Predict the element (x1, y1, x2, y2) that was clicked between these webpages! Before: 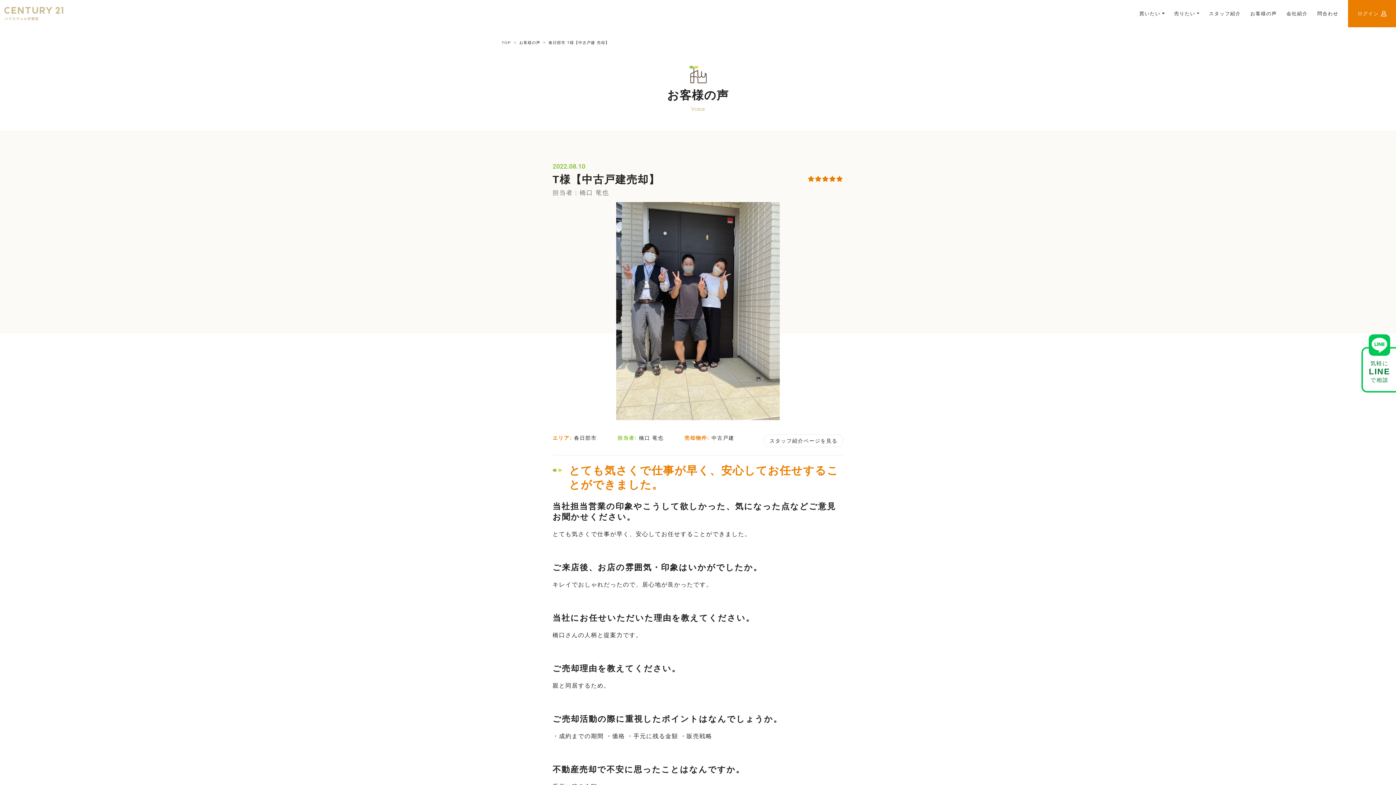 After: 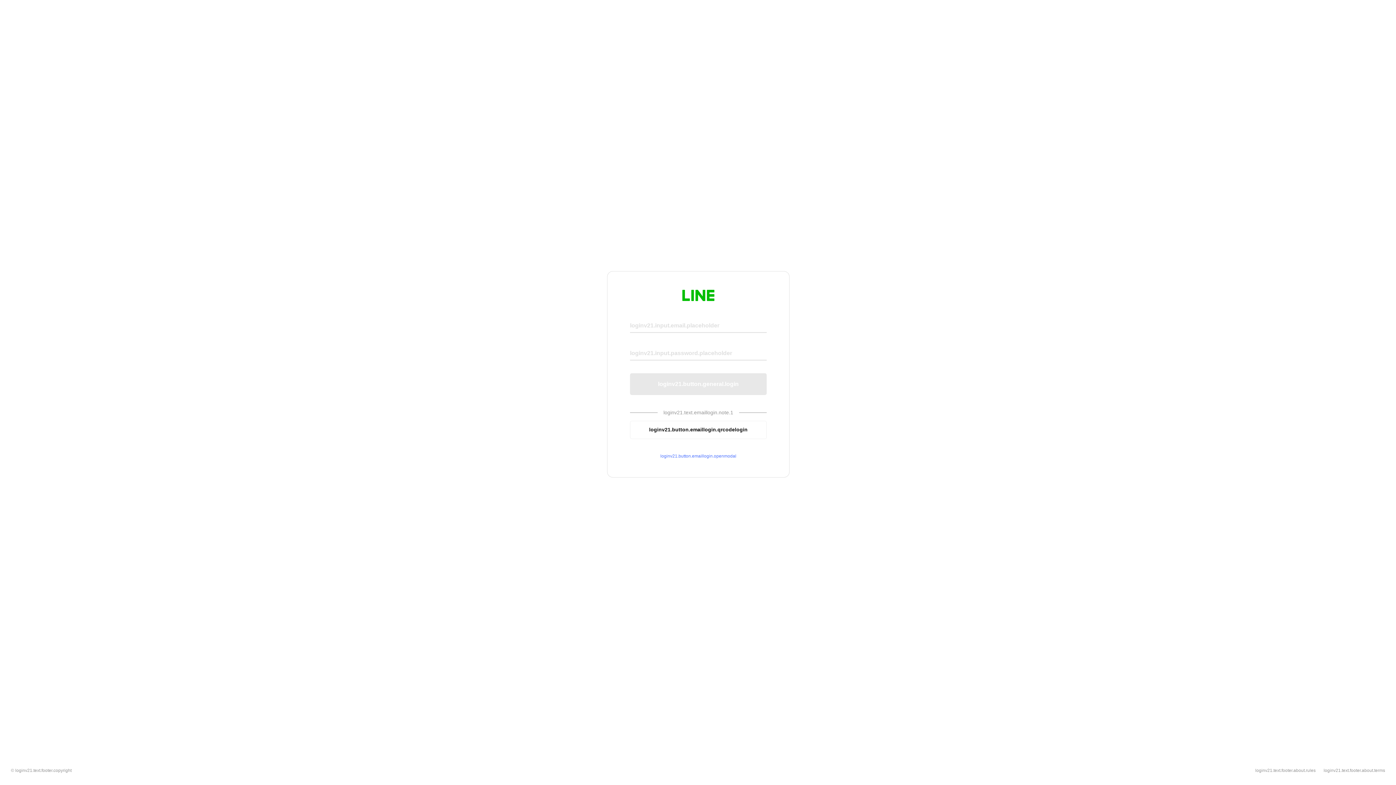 Action: bbox: (1361, 347, 1396, 392) label: 気軽に
LINE
で相談